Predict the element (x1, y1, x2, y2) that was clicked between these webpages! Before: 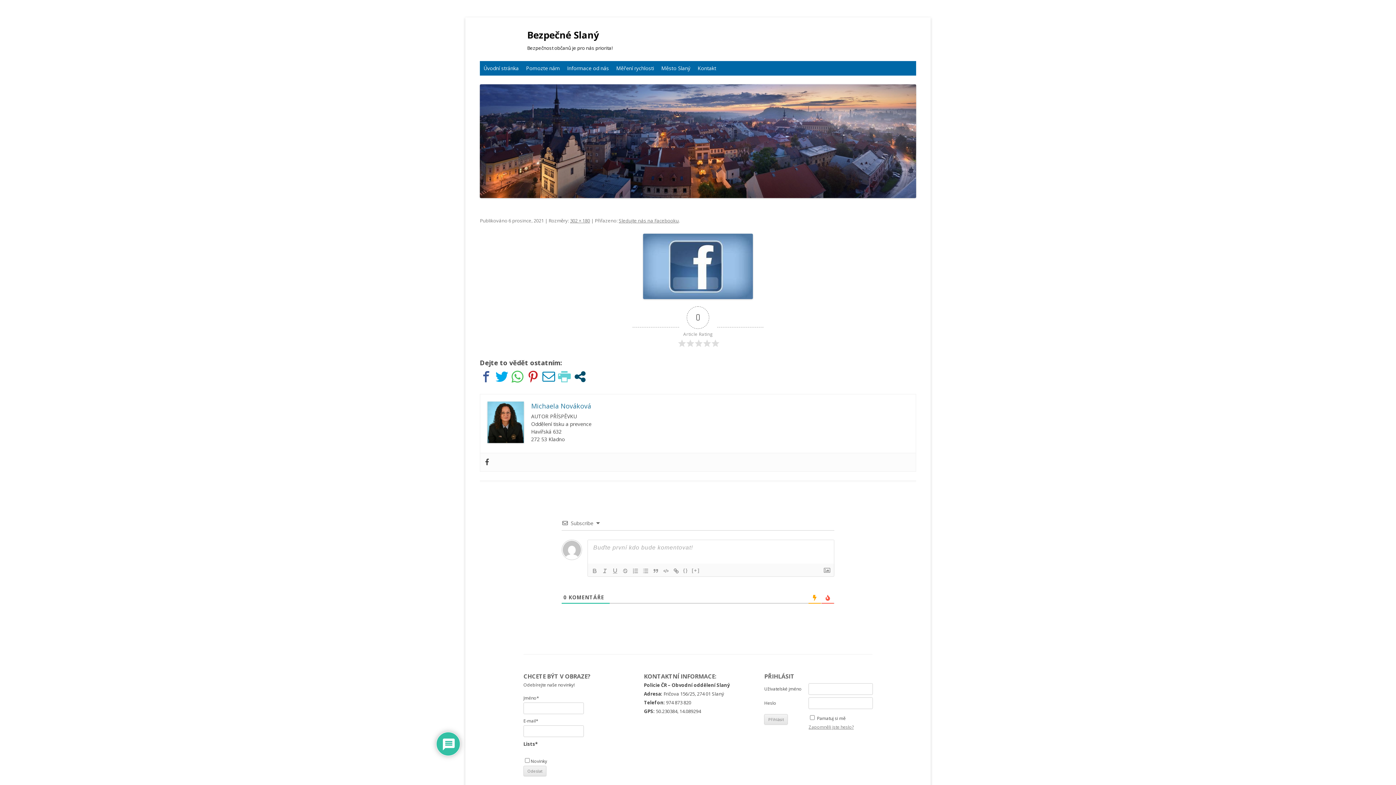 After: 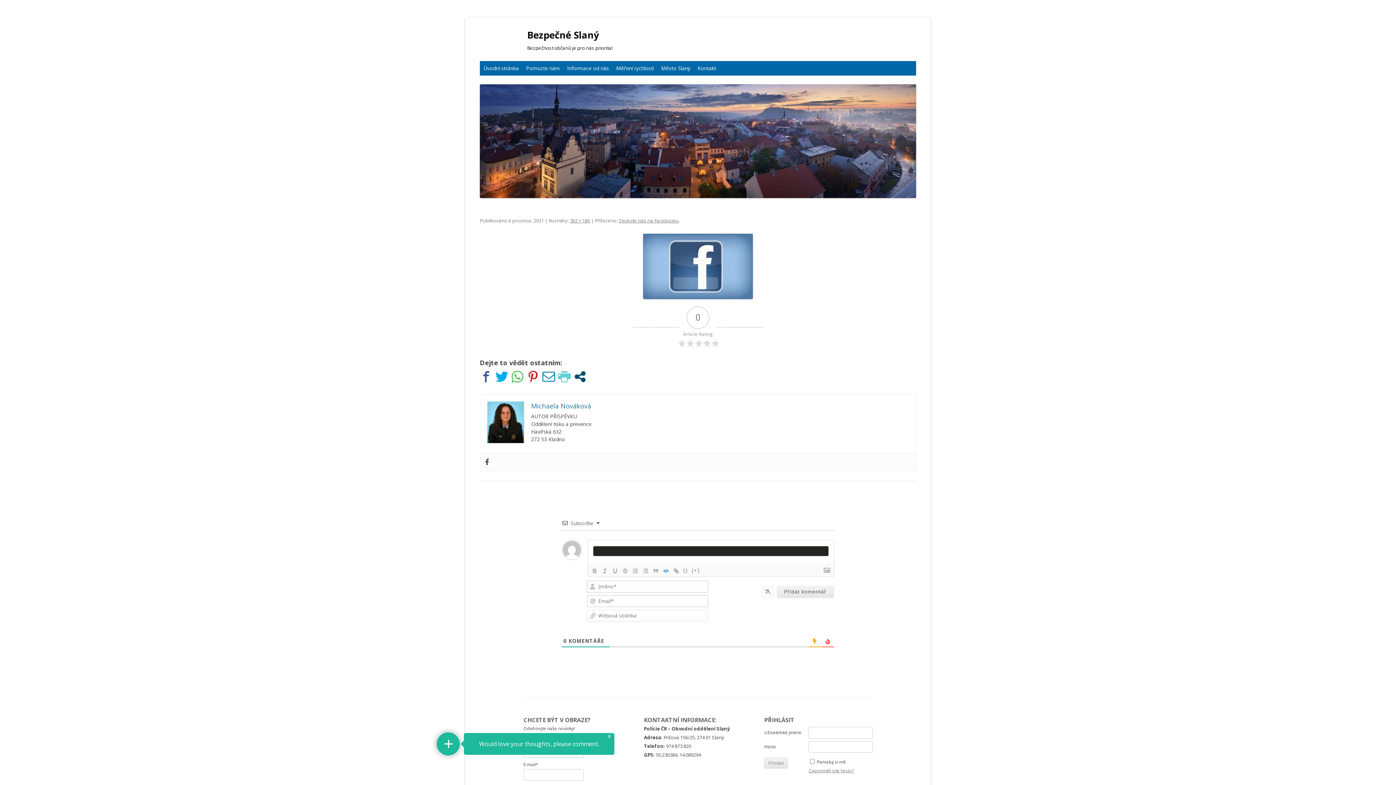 Action: bbox: (661, 566, 671, 575)